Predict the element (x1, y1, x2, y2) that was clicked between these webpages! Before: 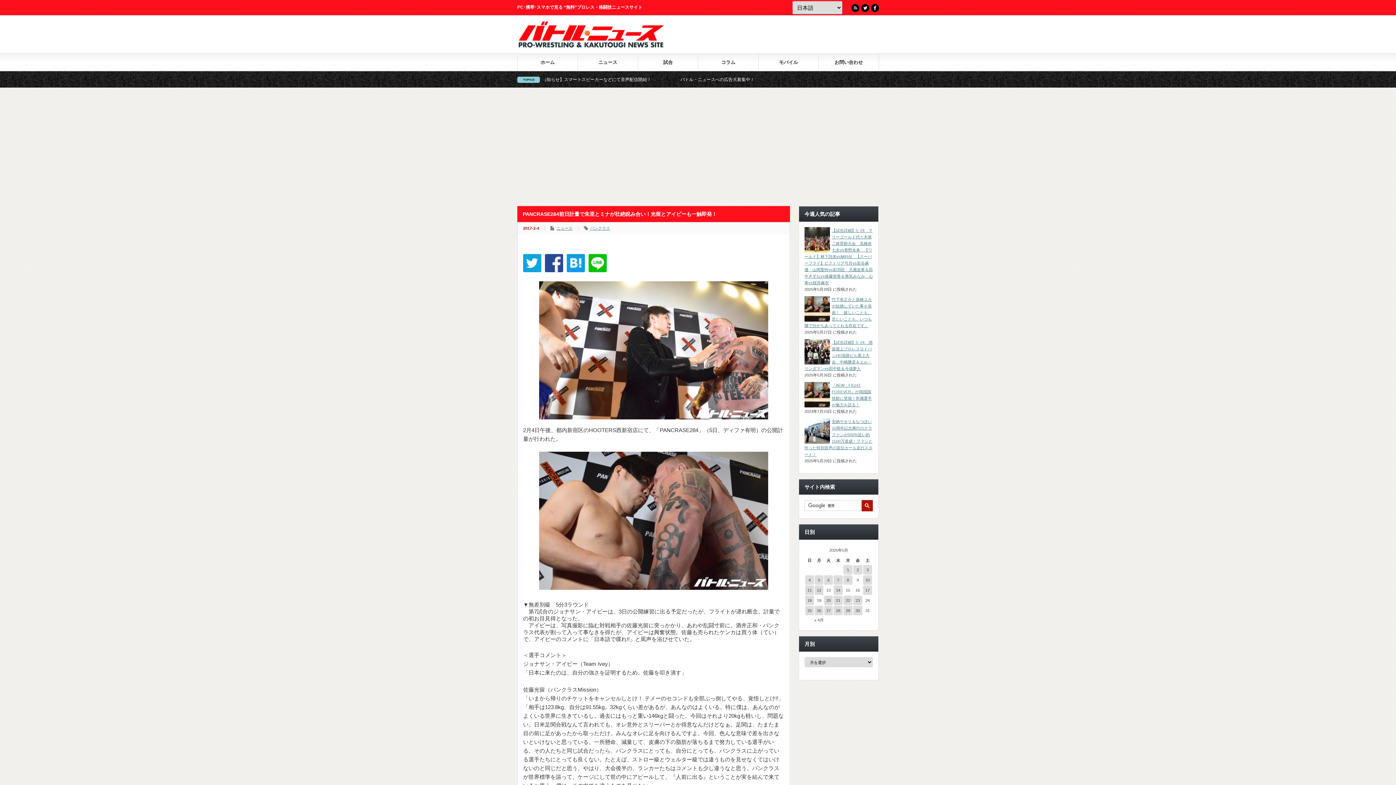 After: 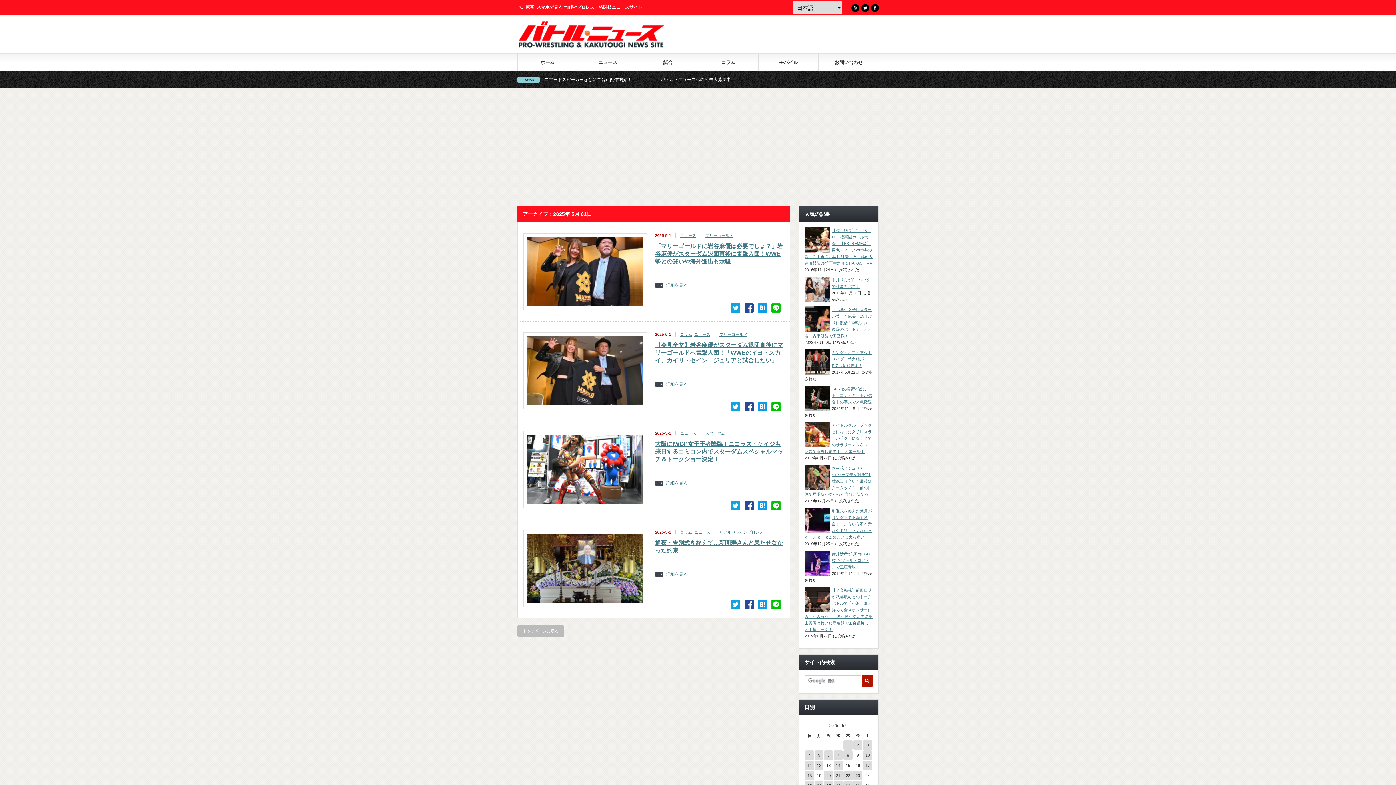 Action: bbox: (843, 565, 852, 574) label: 2025年5月1日 に投稿を公開